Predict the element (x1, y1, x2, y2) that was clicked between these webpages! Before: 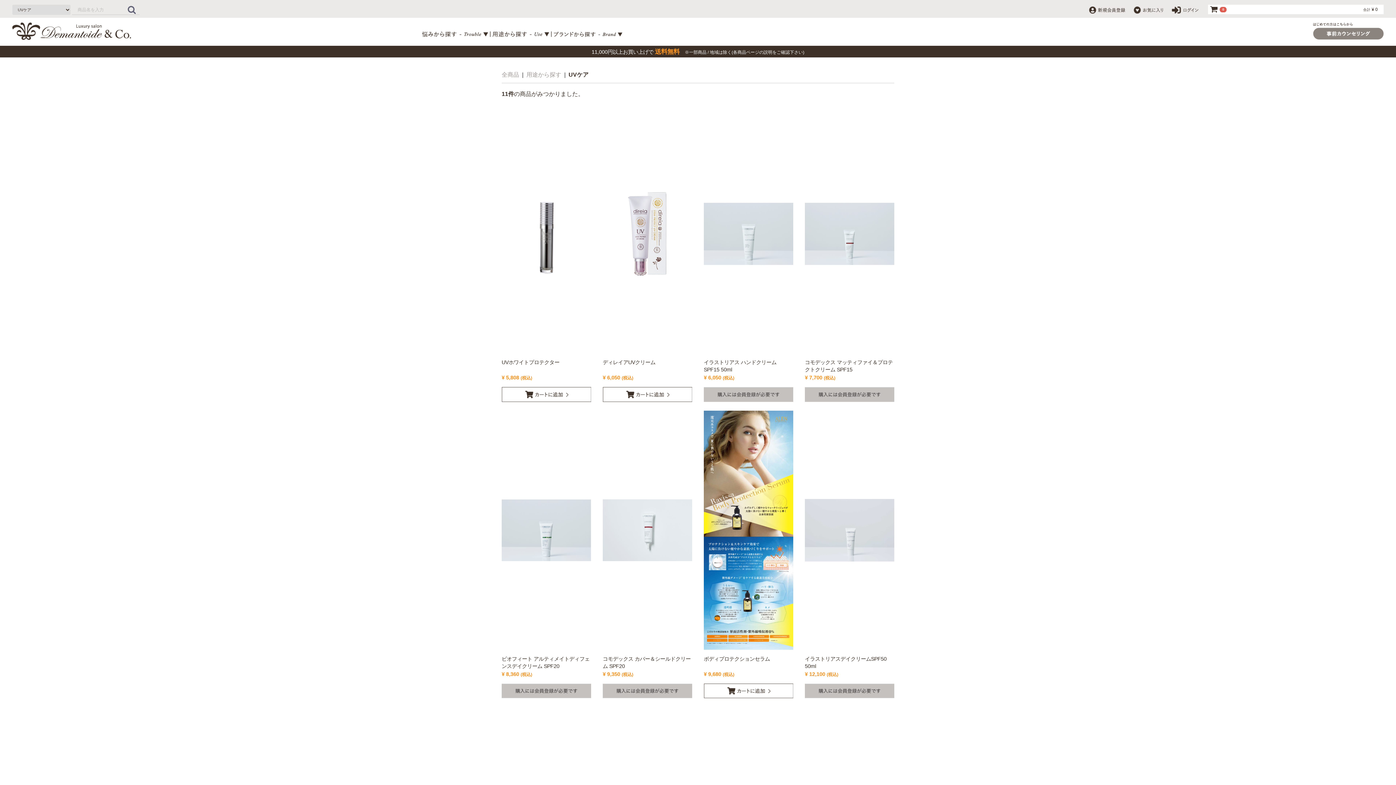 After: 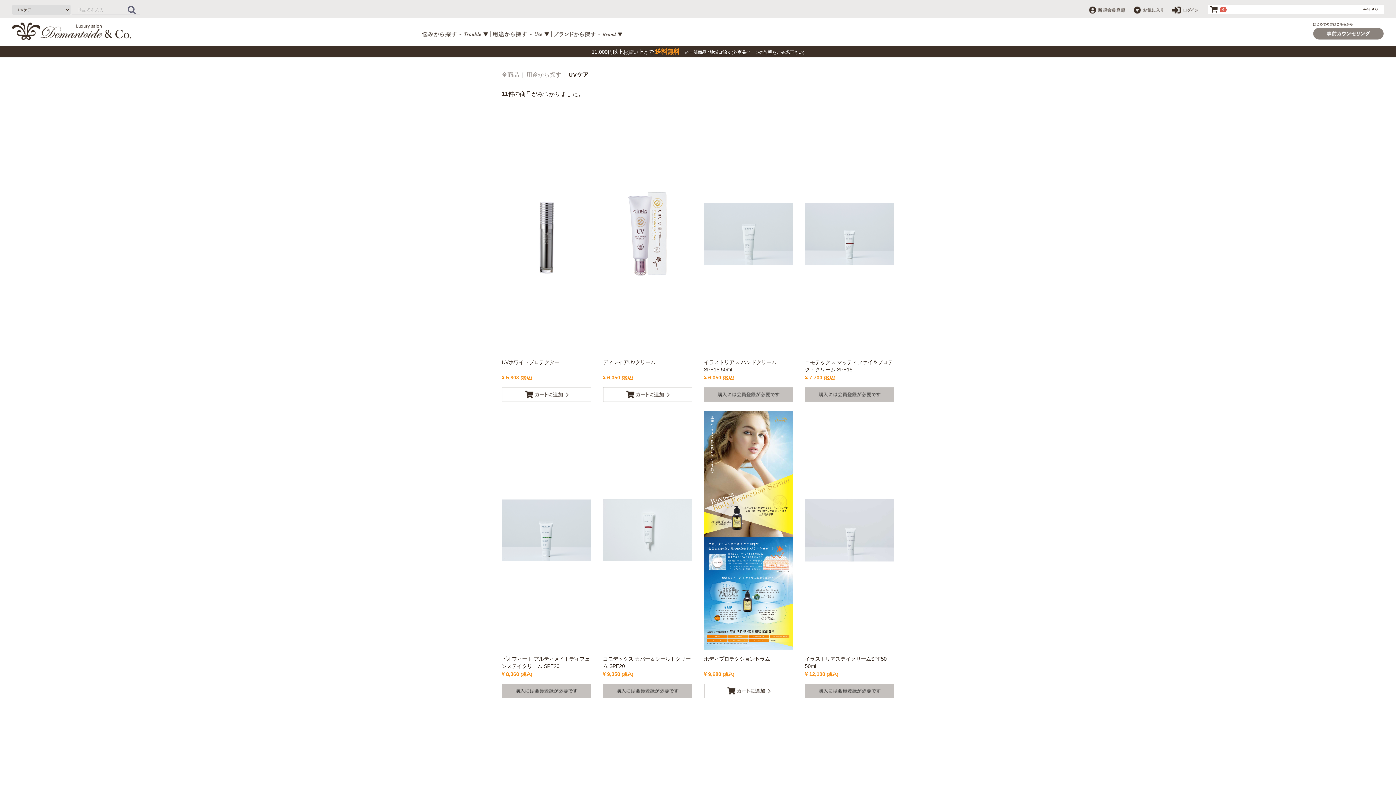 Action: label: UVケア bbox: (568, 70, 588, 78)